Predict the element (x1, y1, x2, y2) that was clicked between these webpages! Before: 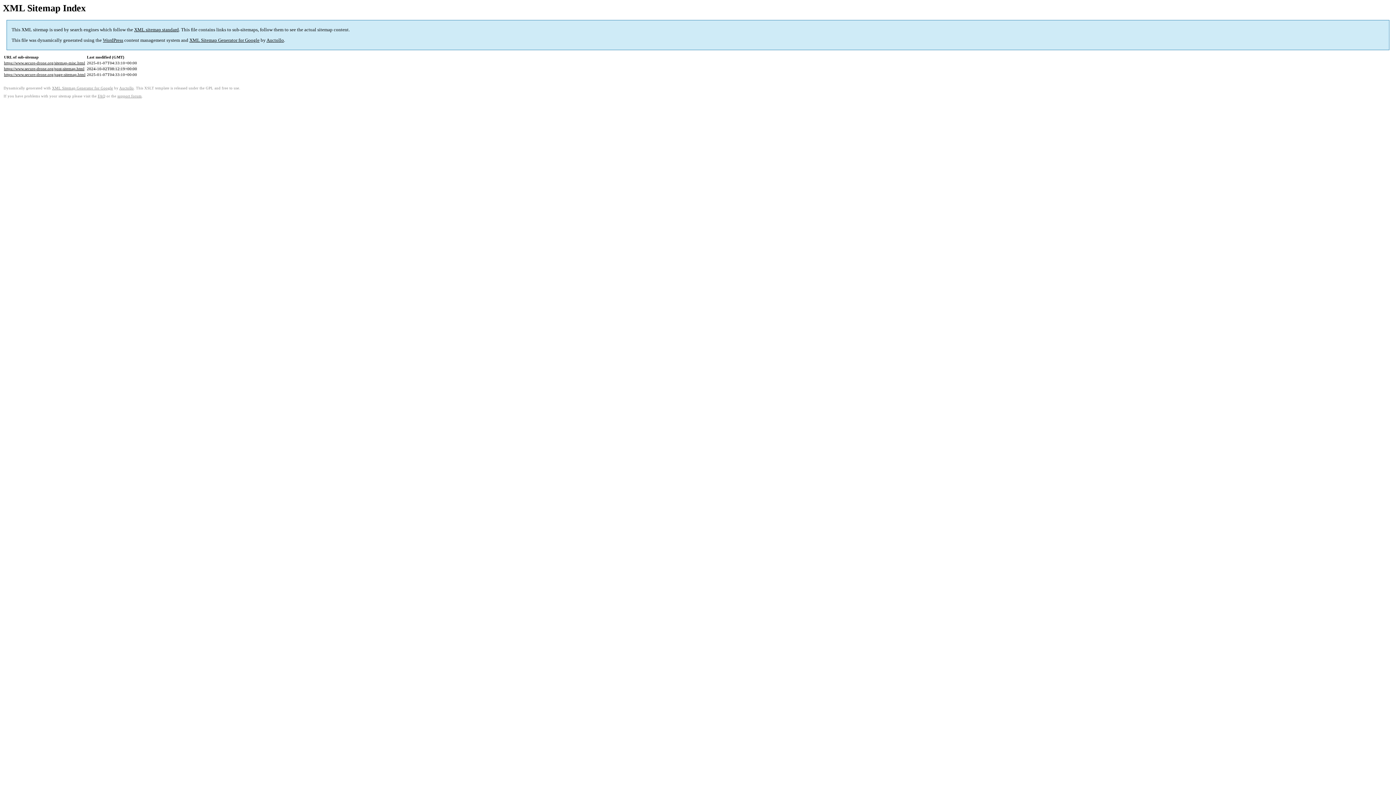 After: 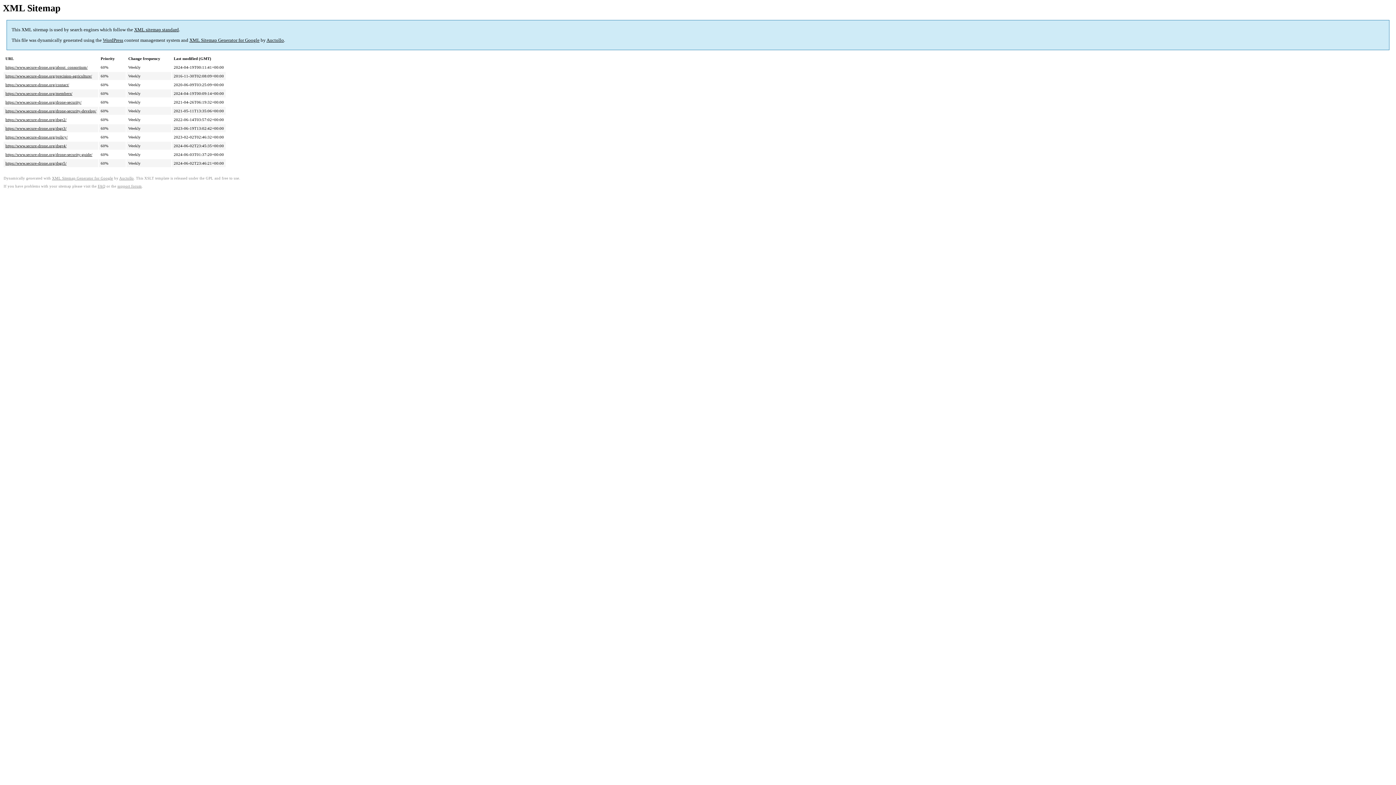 Action: label: https://www.secure-drone.org/page-sitemap.html bbox: (4, 72, 85, 76)